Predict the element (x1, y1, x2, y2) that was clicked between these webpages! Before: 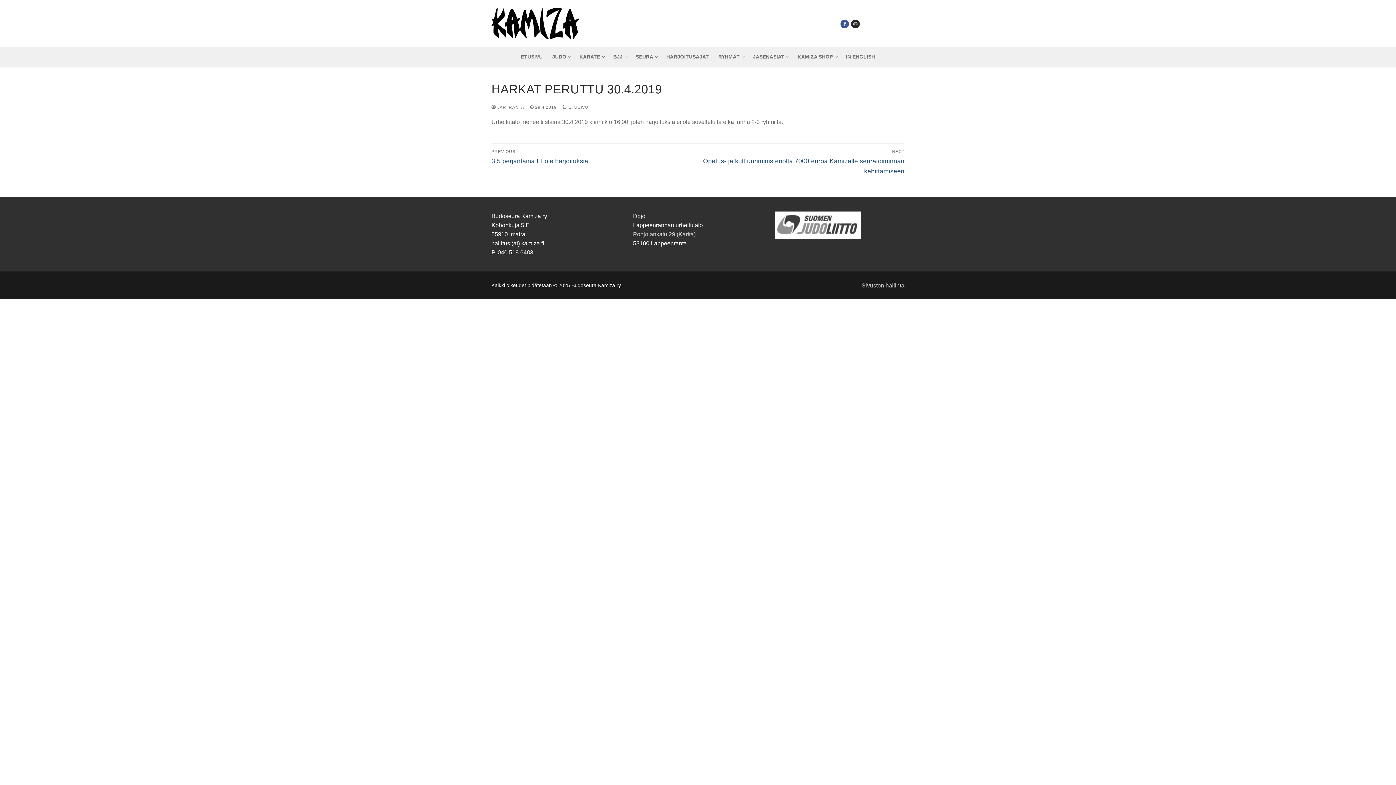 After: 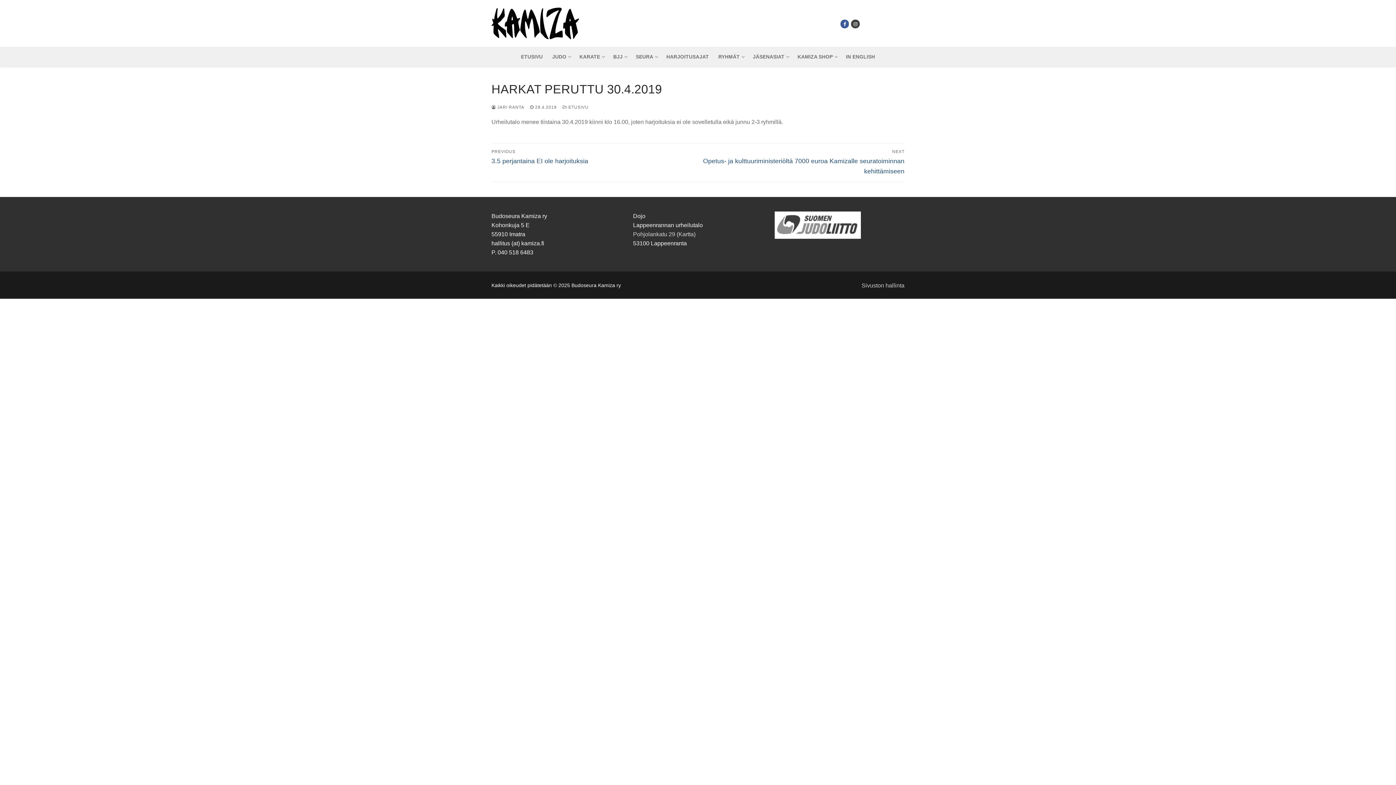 Action: bbox: (851, 19, 859, 28)